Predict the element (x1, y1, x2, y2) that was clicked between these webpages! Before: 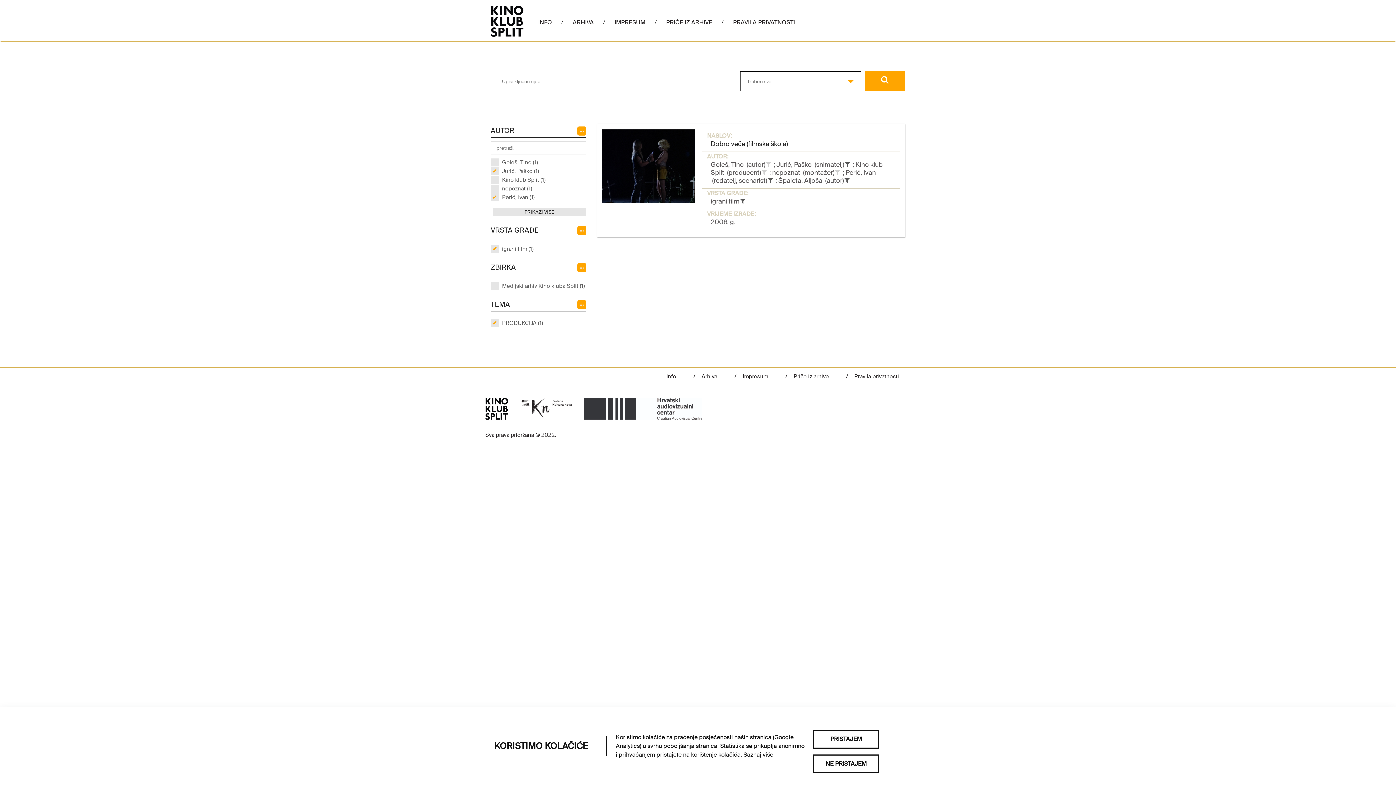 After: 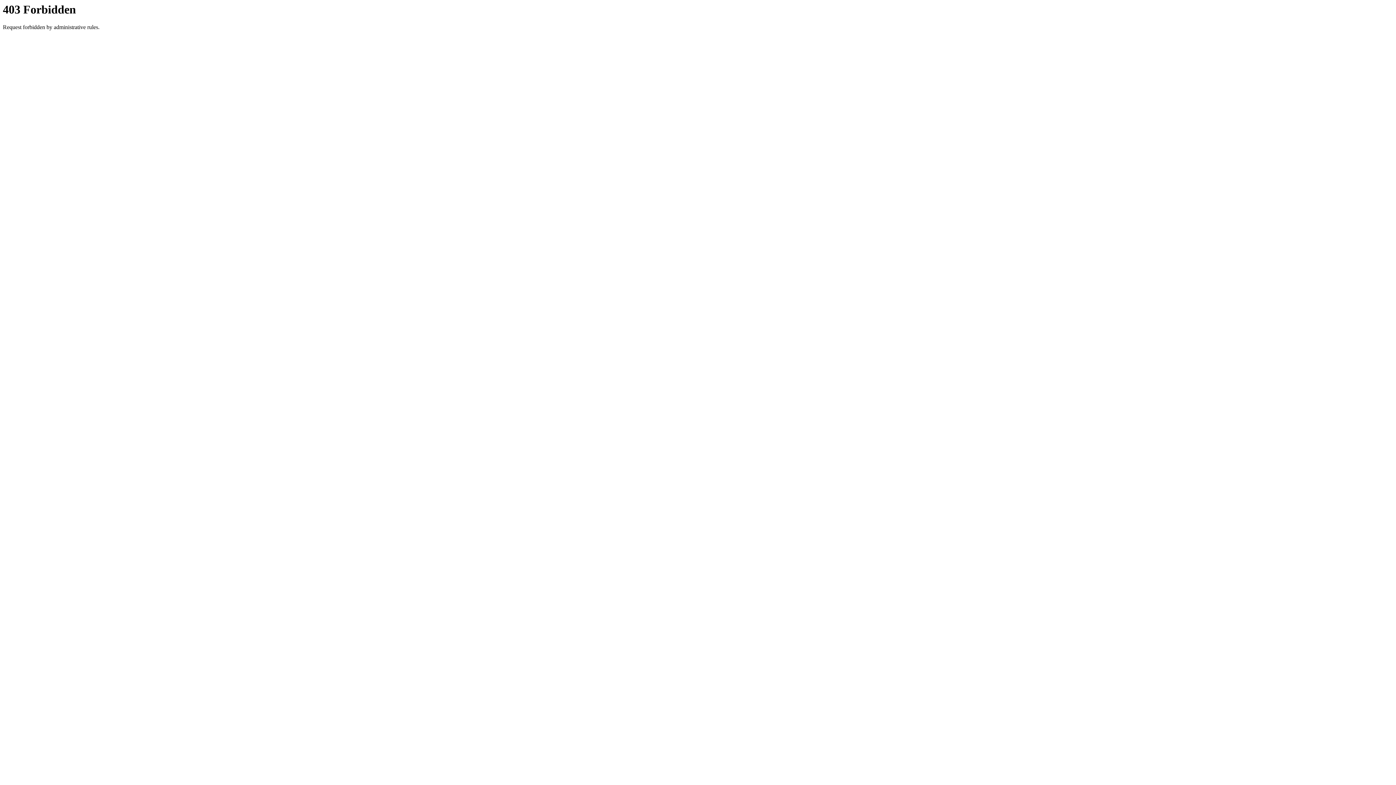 Action: label: INFO bbox: (528, 9, 561, 33)